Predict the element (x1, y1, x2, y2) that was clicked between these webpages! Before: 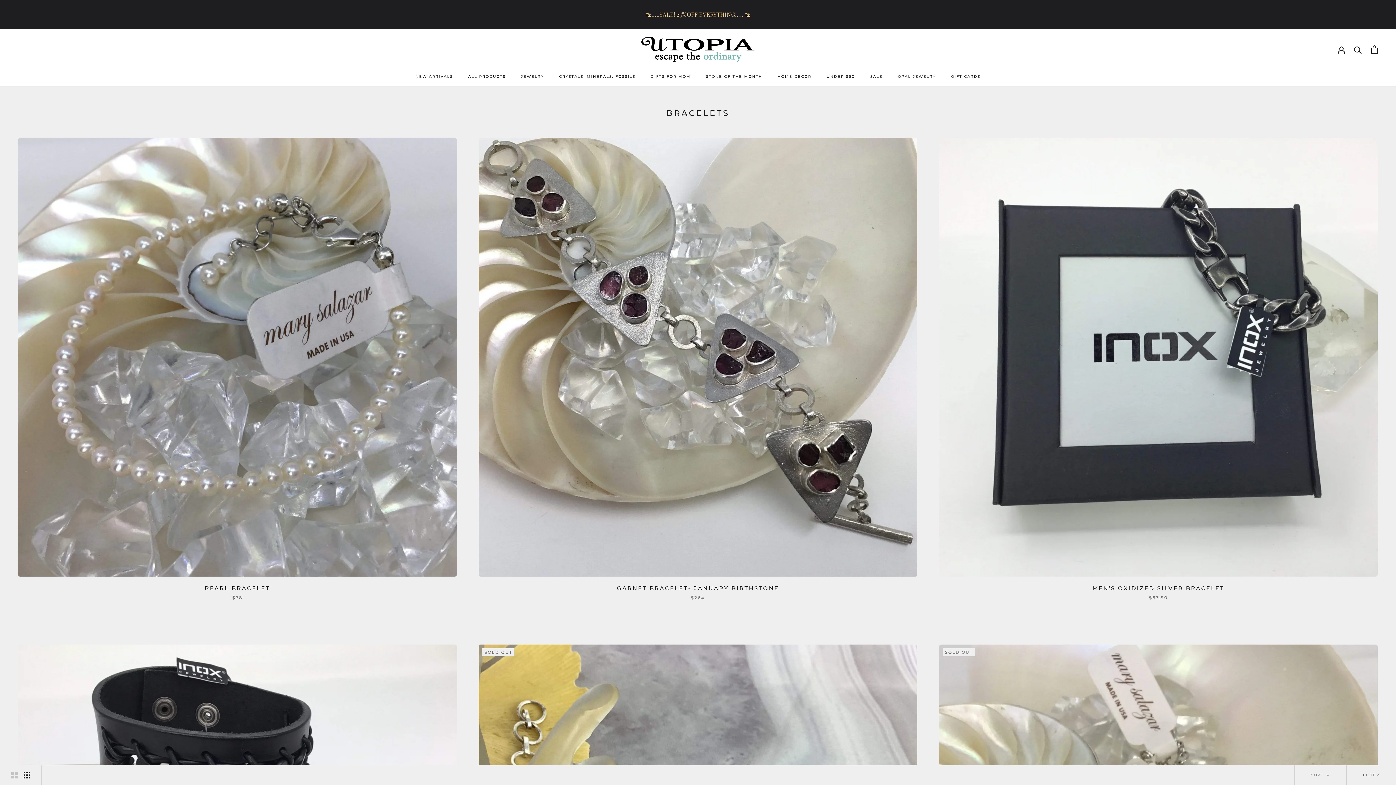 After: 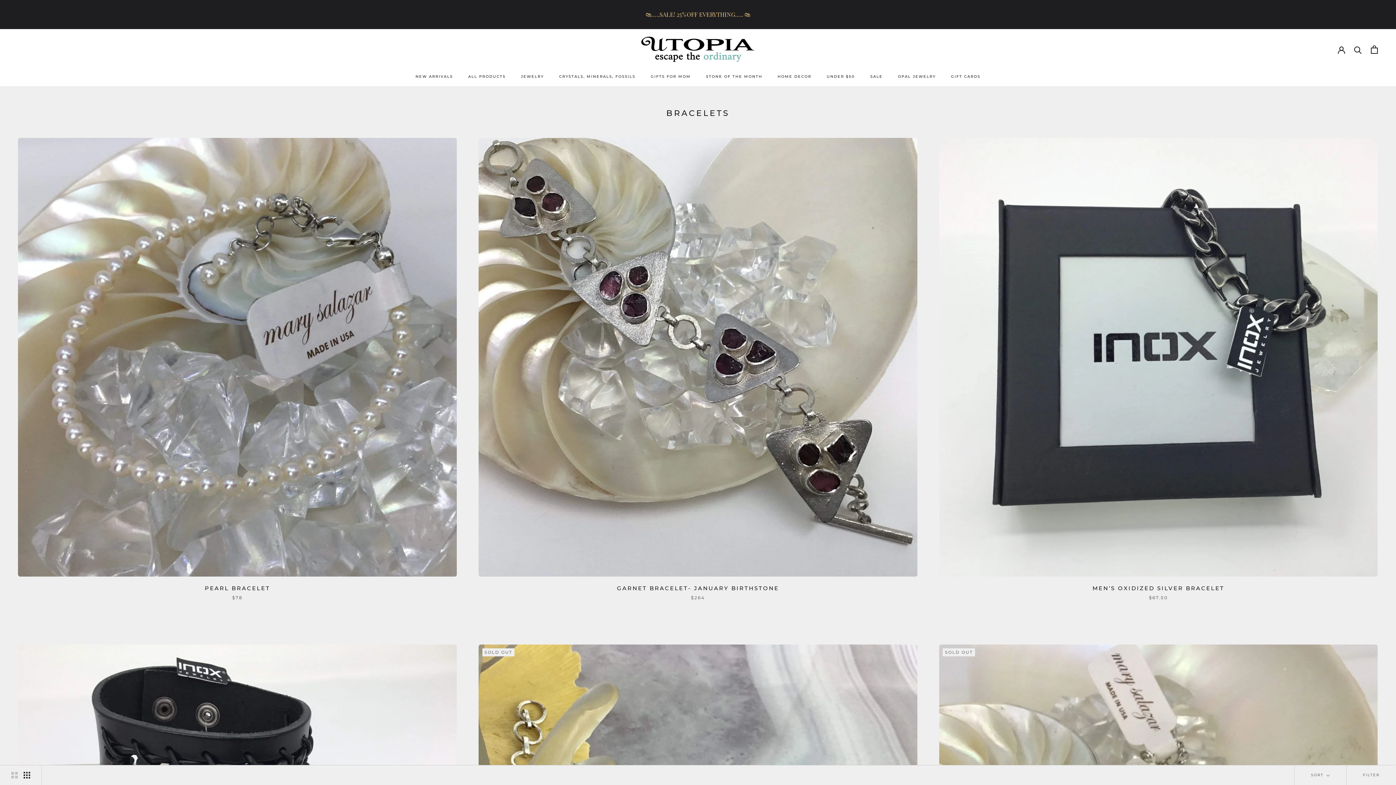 Action: bbox: (23, 772, 30, 778) label: Show four products per row